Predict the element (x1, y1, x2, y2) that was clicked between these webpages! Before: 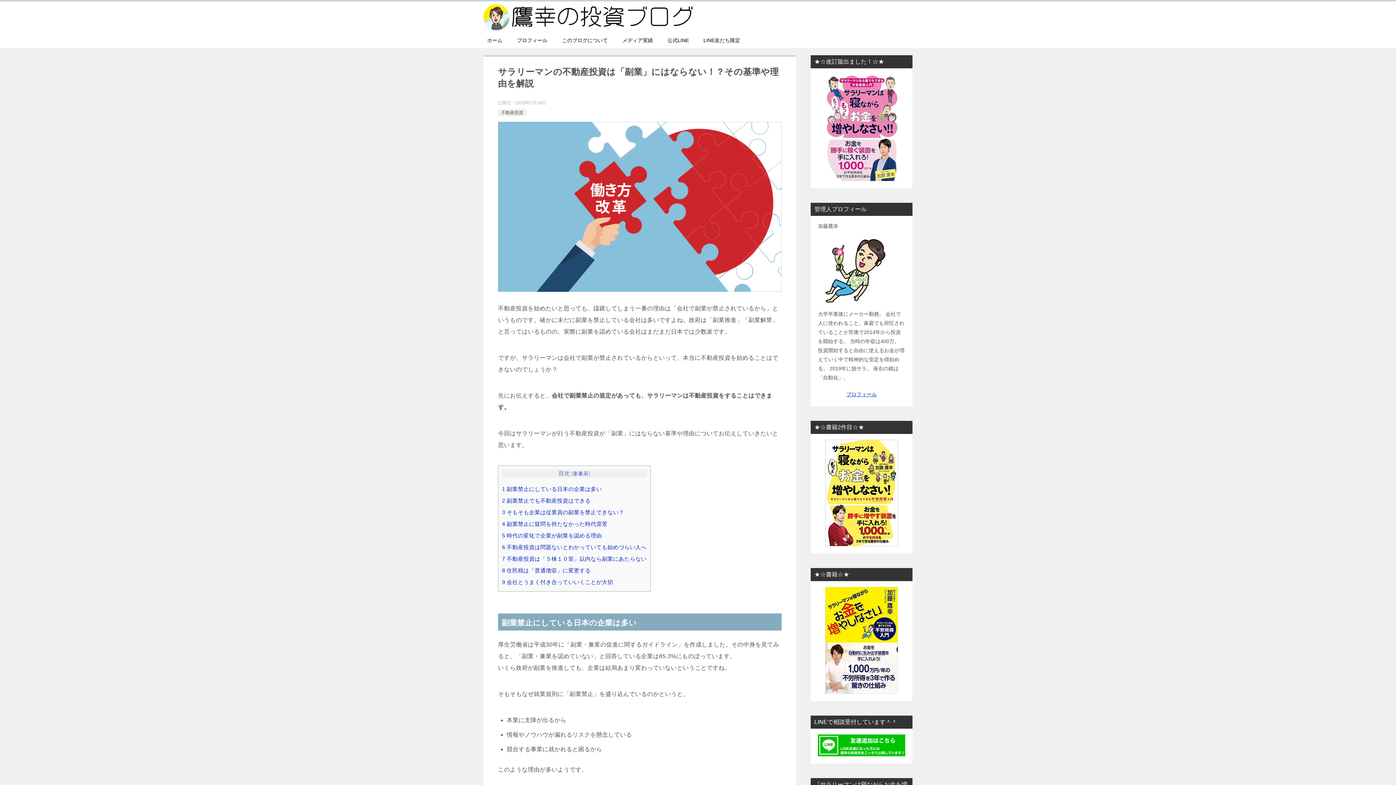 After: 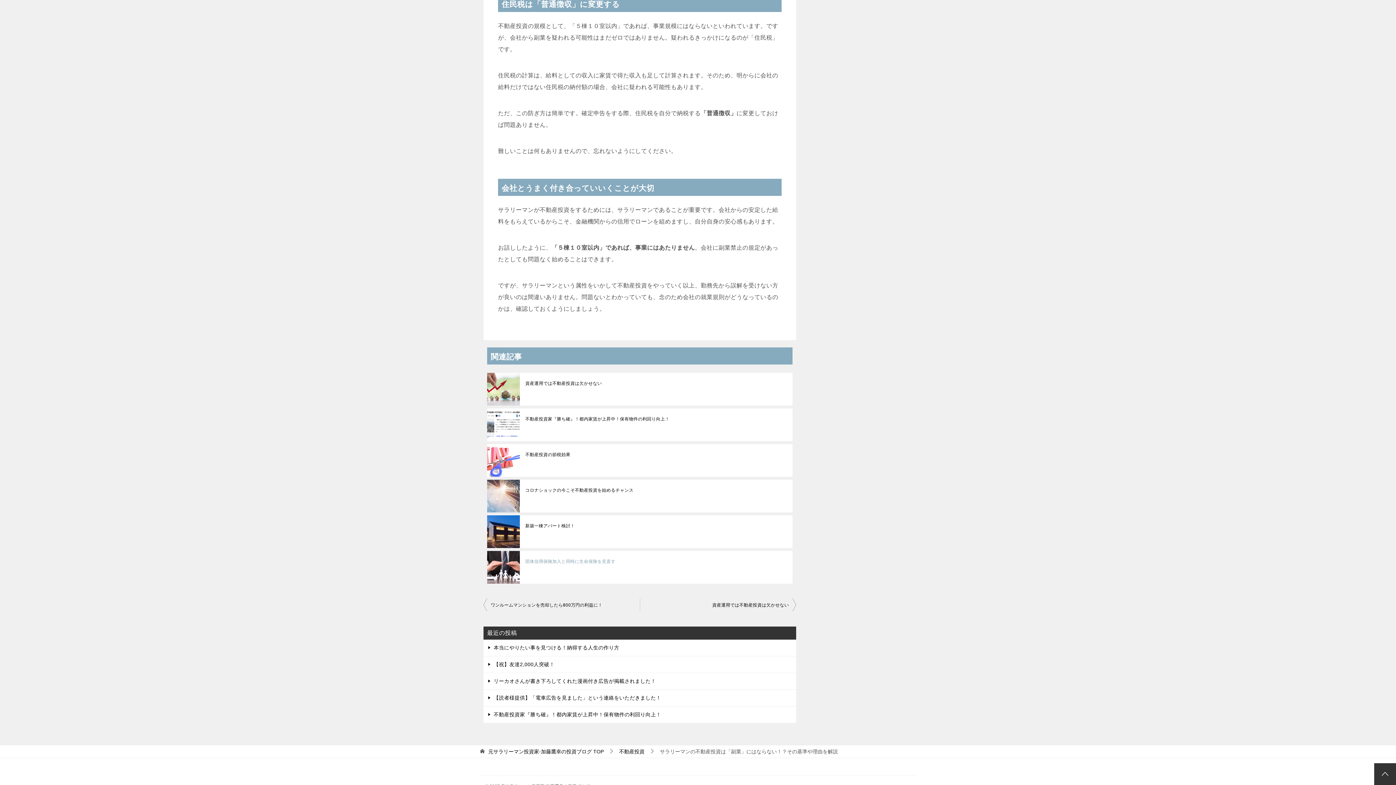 Action: label: 8 住民税は「普通徴収」に変更する bbox: (502, 567, 590, 573)